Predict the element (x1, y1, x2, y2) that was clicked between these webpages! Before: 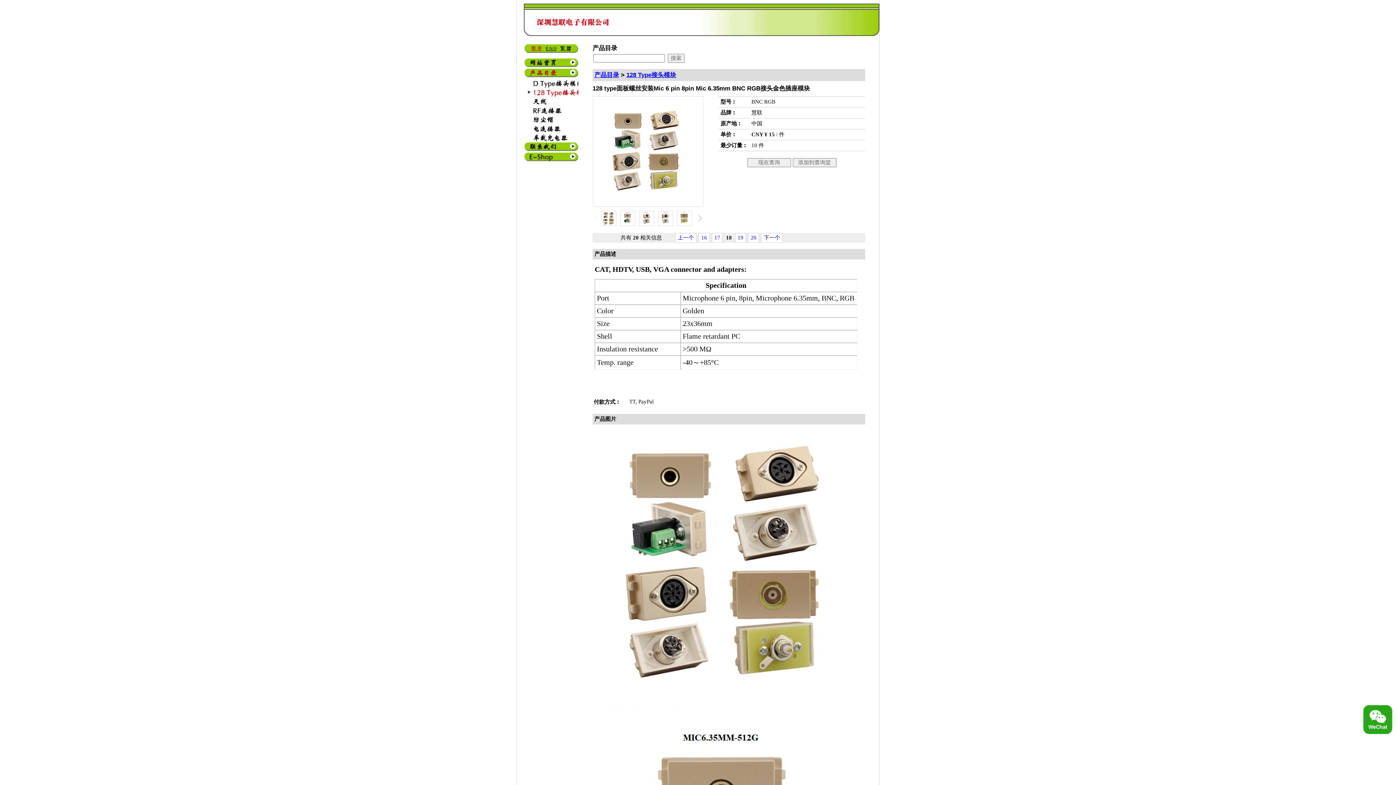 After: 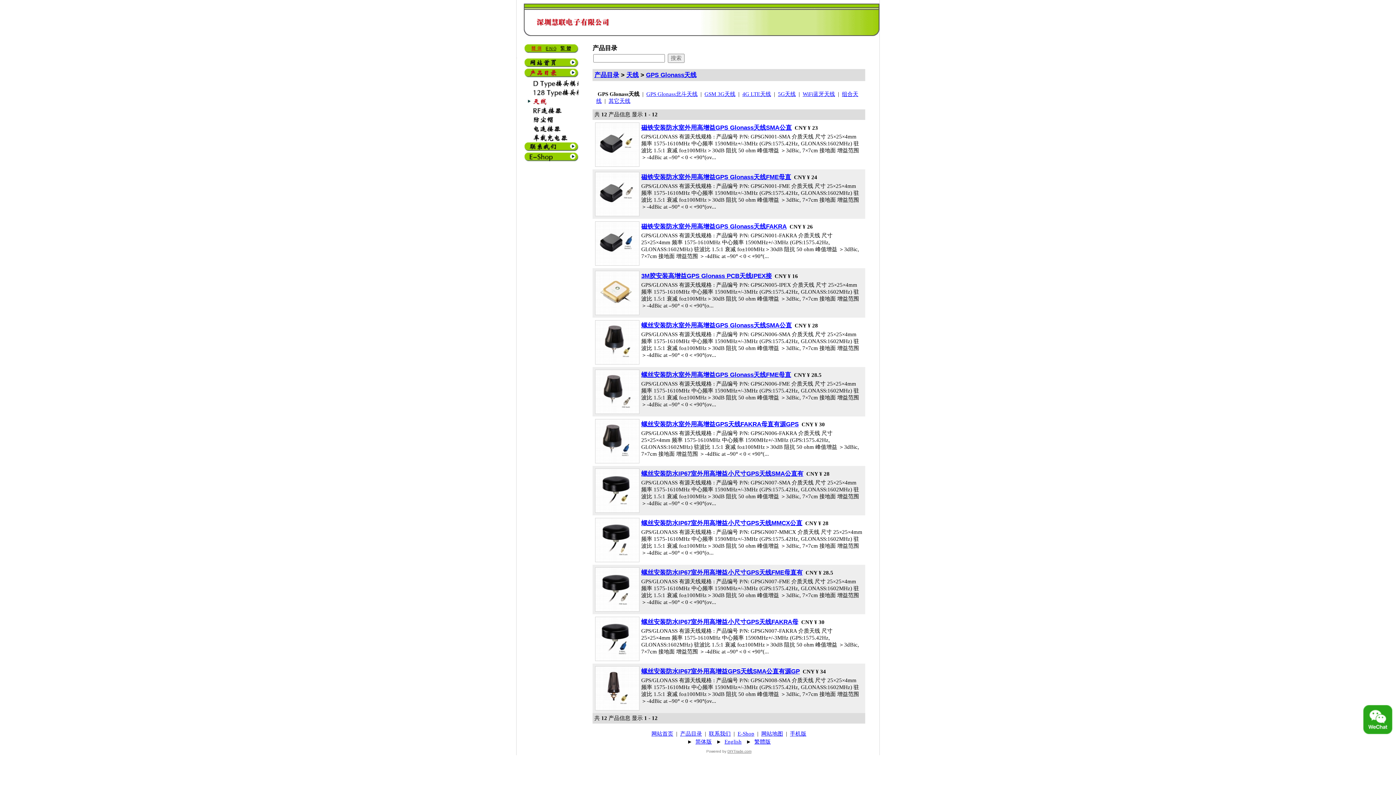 Action: bbox: (516, 101, 578, 106)